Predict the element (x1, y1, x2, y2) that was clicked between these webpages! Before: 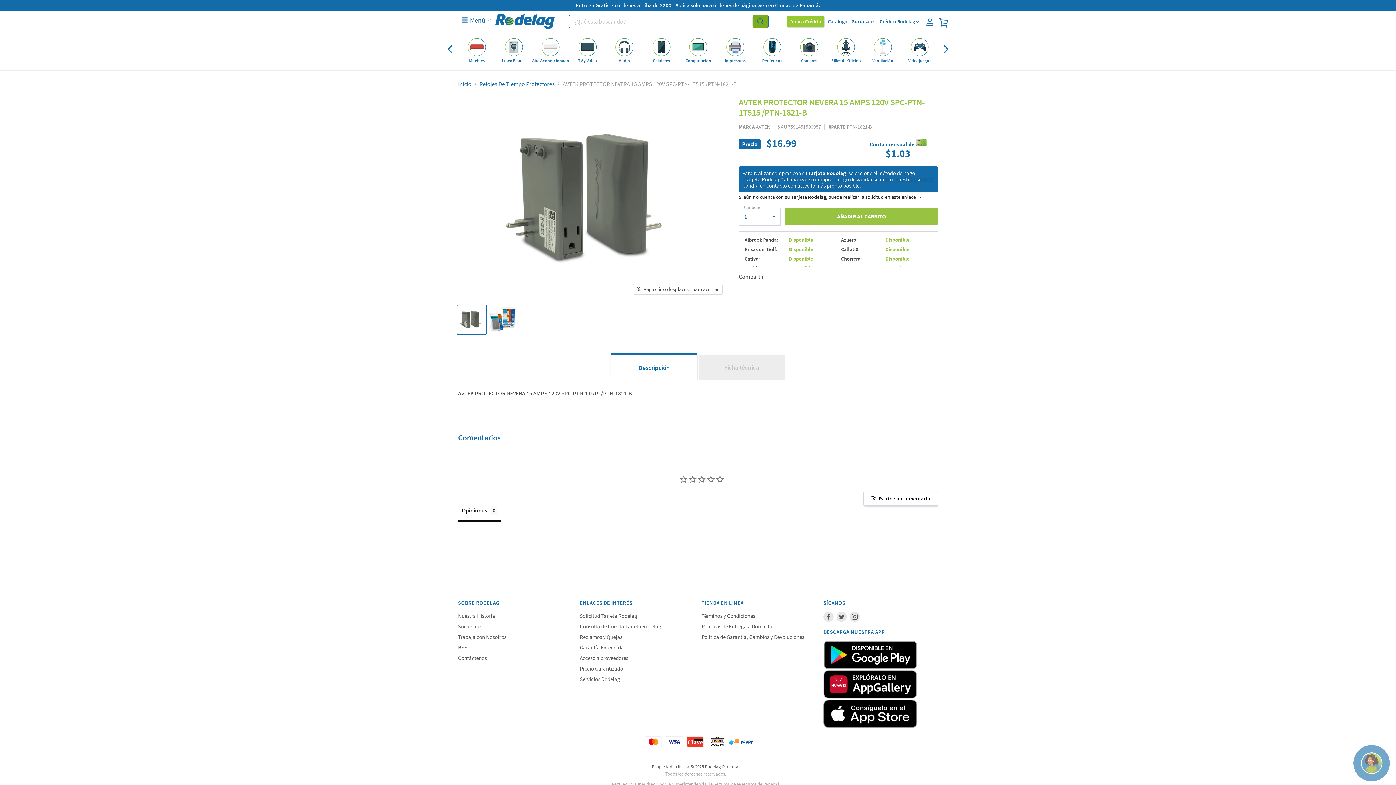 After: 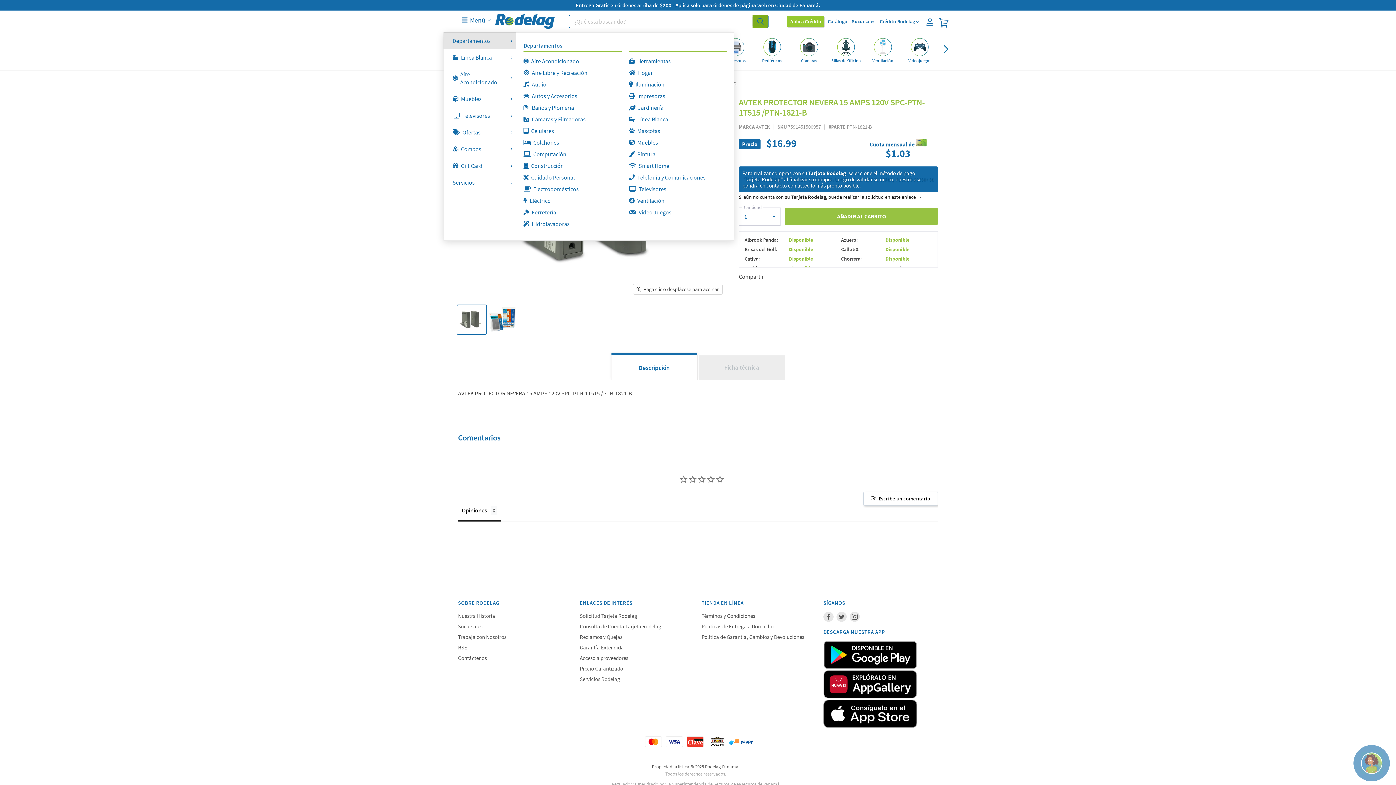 Action: label: Menú bbox: (458, 14, 495, 32)